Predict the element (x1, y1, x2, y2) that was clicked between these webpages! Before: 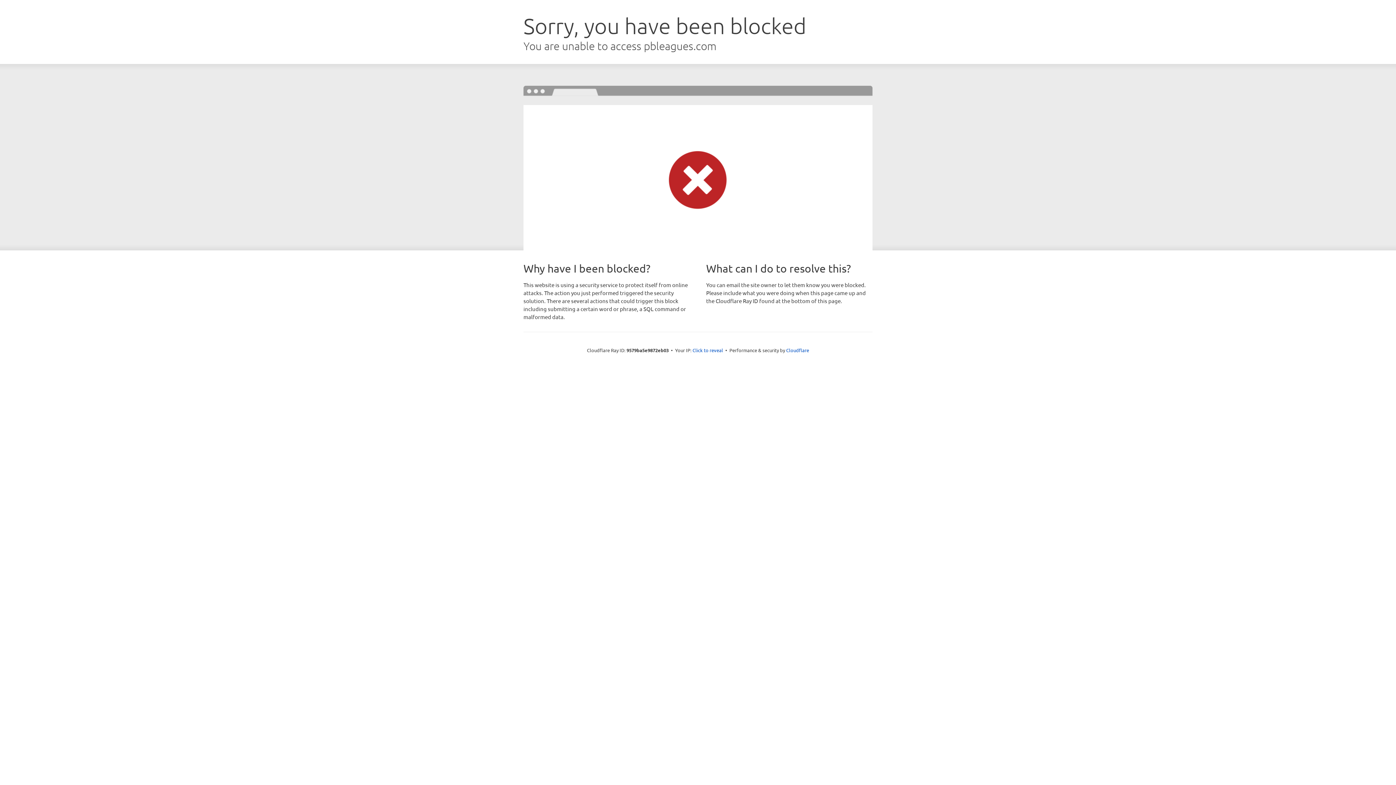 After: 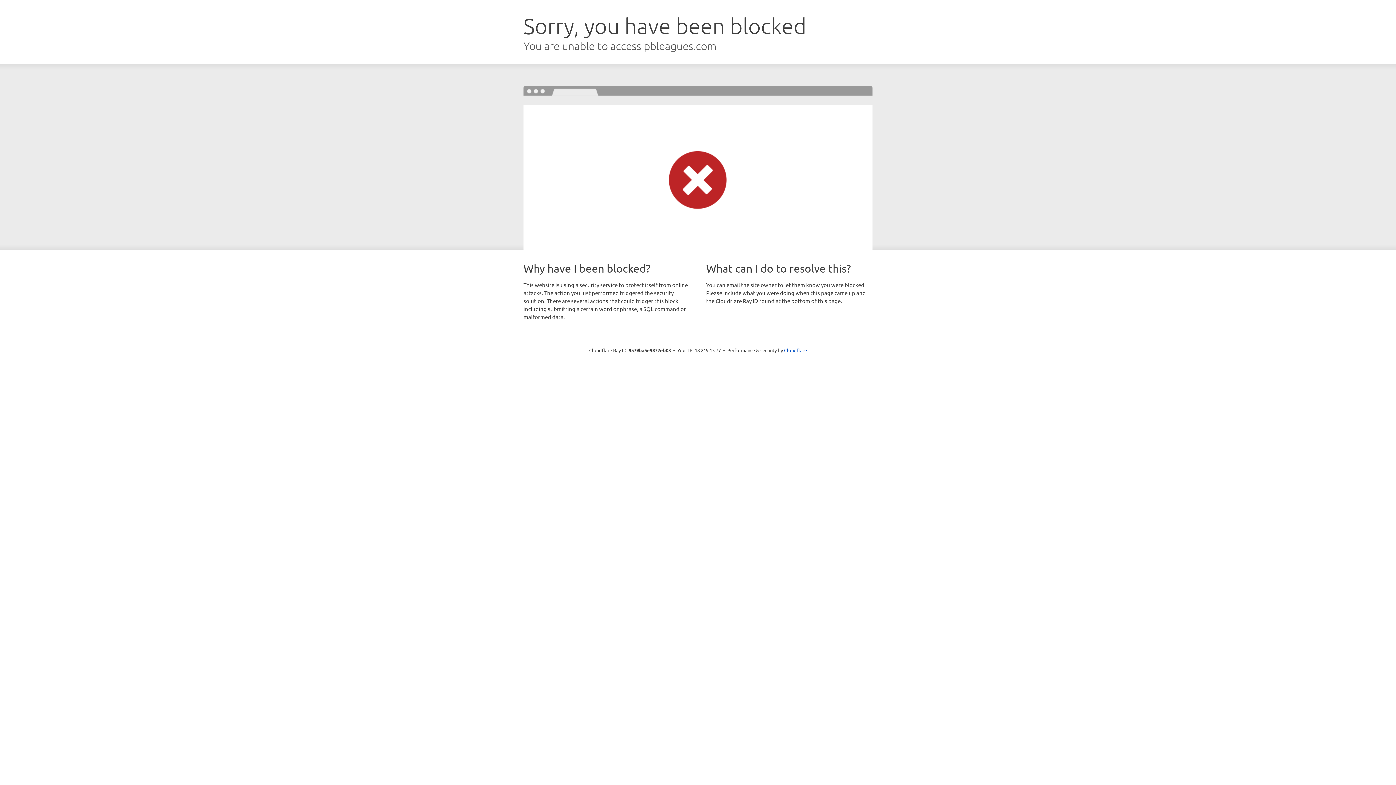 Action: label: Click to reveal bbox: (692, 346, 723, 353)